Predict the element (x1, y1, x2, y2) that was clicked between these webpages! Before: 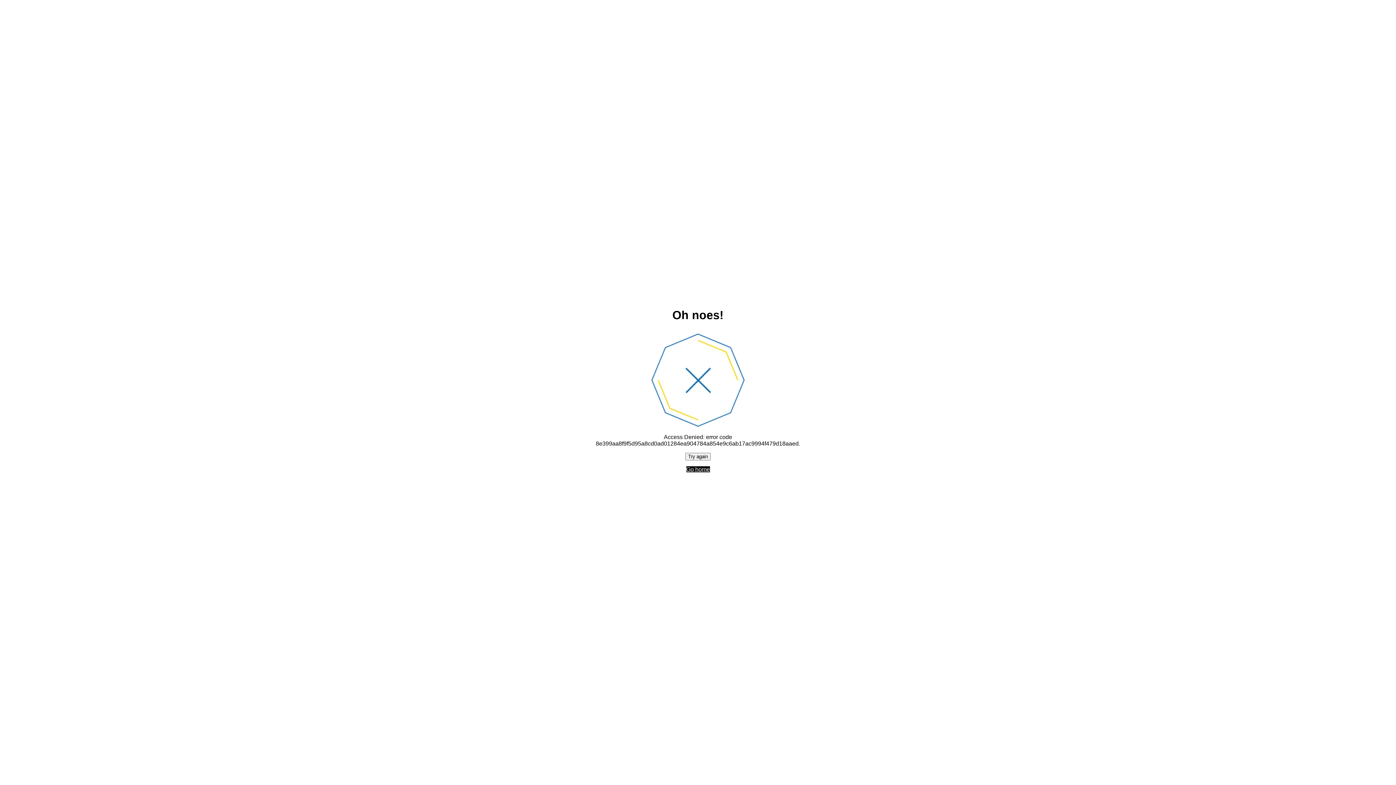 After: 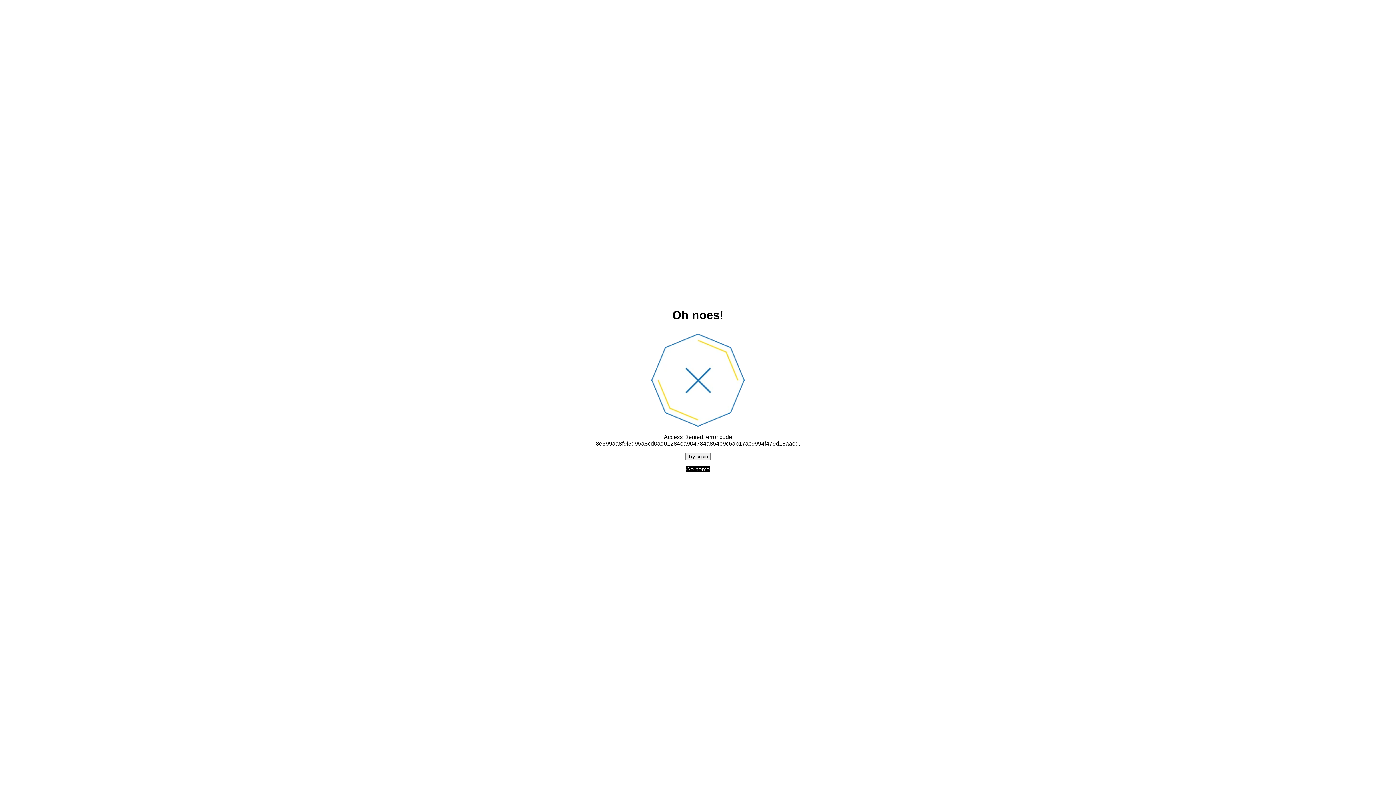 Action: bbox: (685, 452, 710, 460) label: Try again